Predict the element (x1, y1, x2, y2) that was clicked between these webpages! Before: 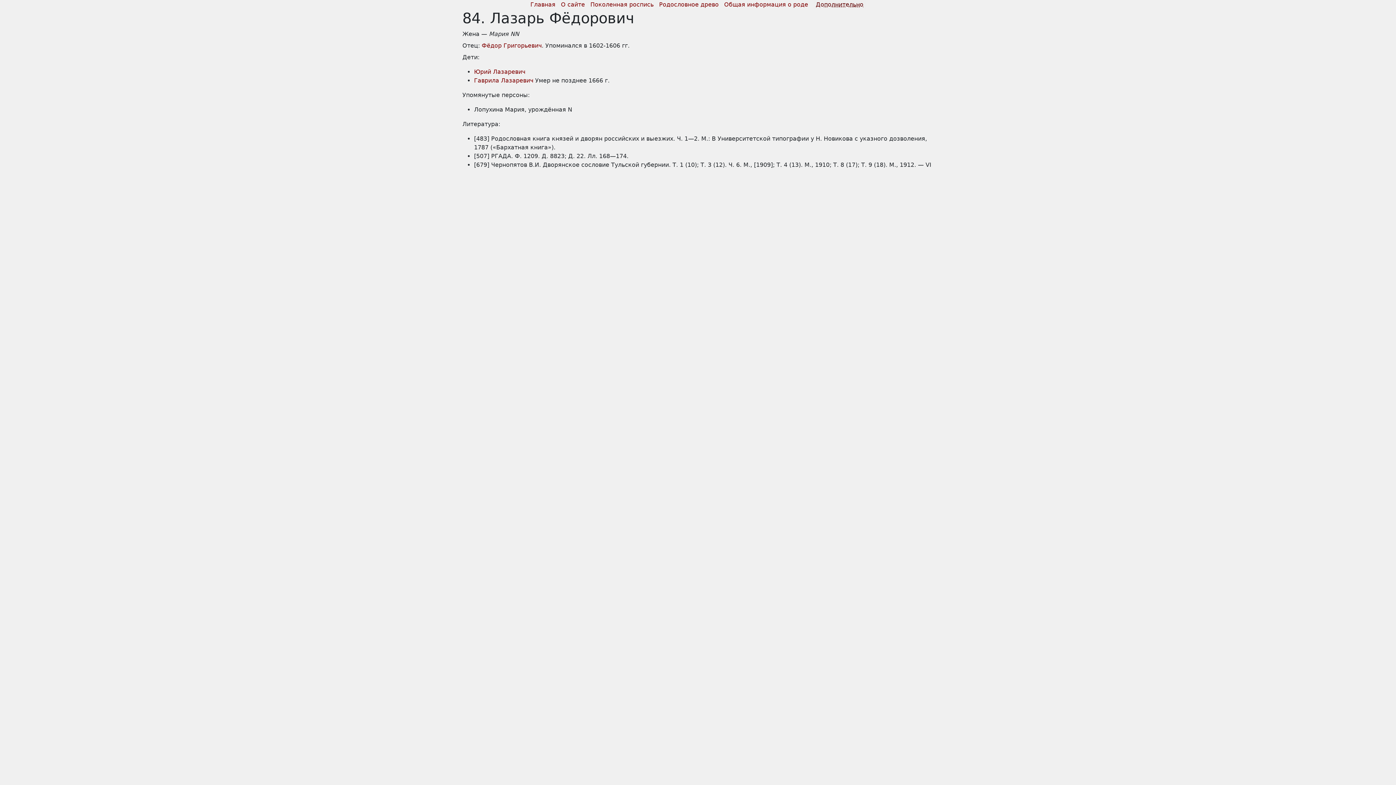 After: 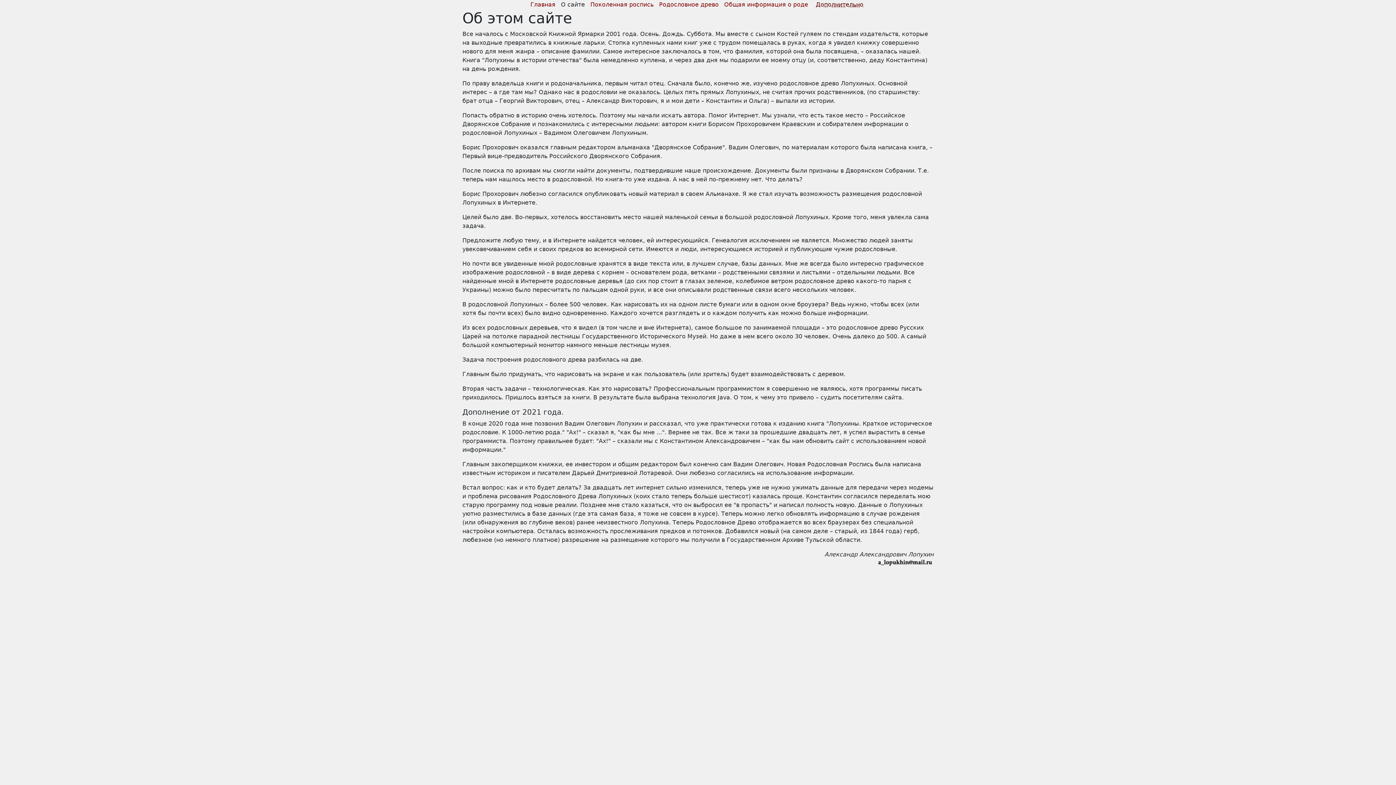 Action: bbox: (561, 1, 585, 8) label: О сайте